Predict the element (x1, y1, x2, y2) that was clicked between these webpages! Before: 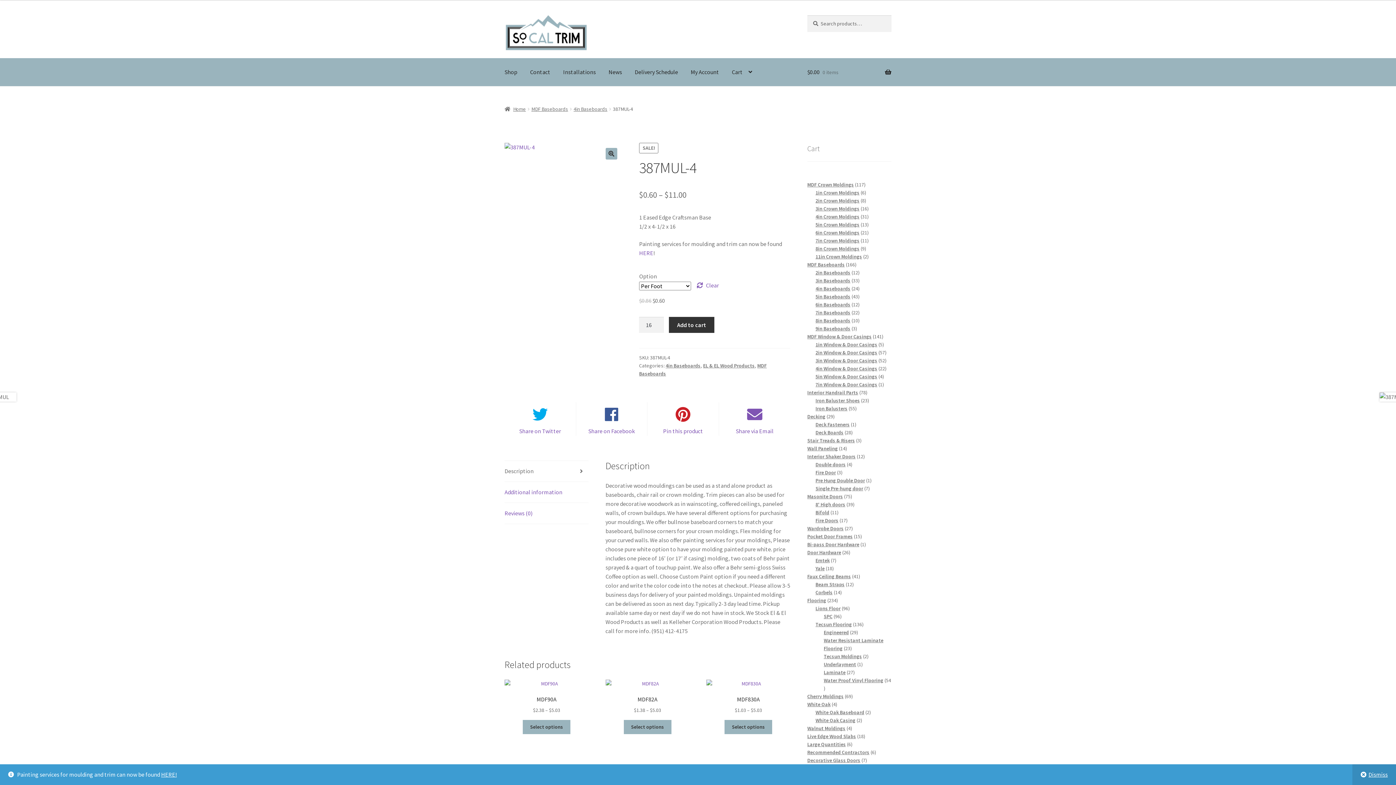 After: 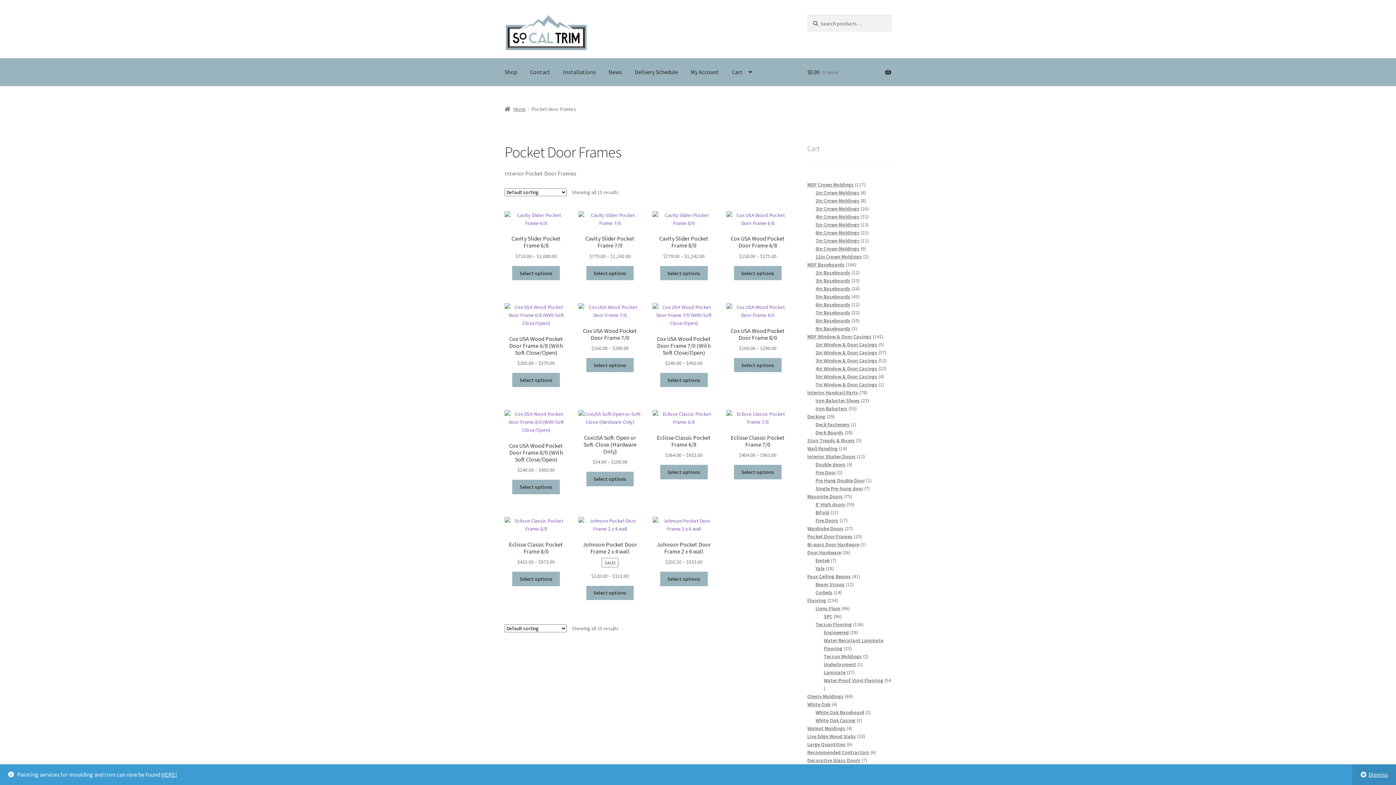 Action: label: Pocket Door Frames bbox: (807, 533, 852, 540)